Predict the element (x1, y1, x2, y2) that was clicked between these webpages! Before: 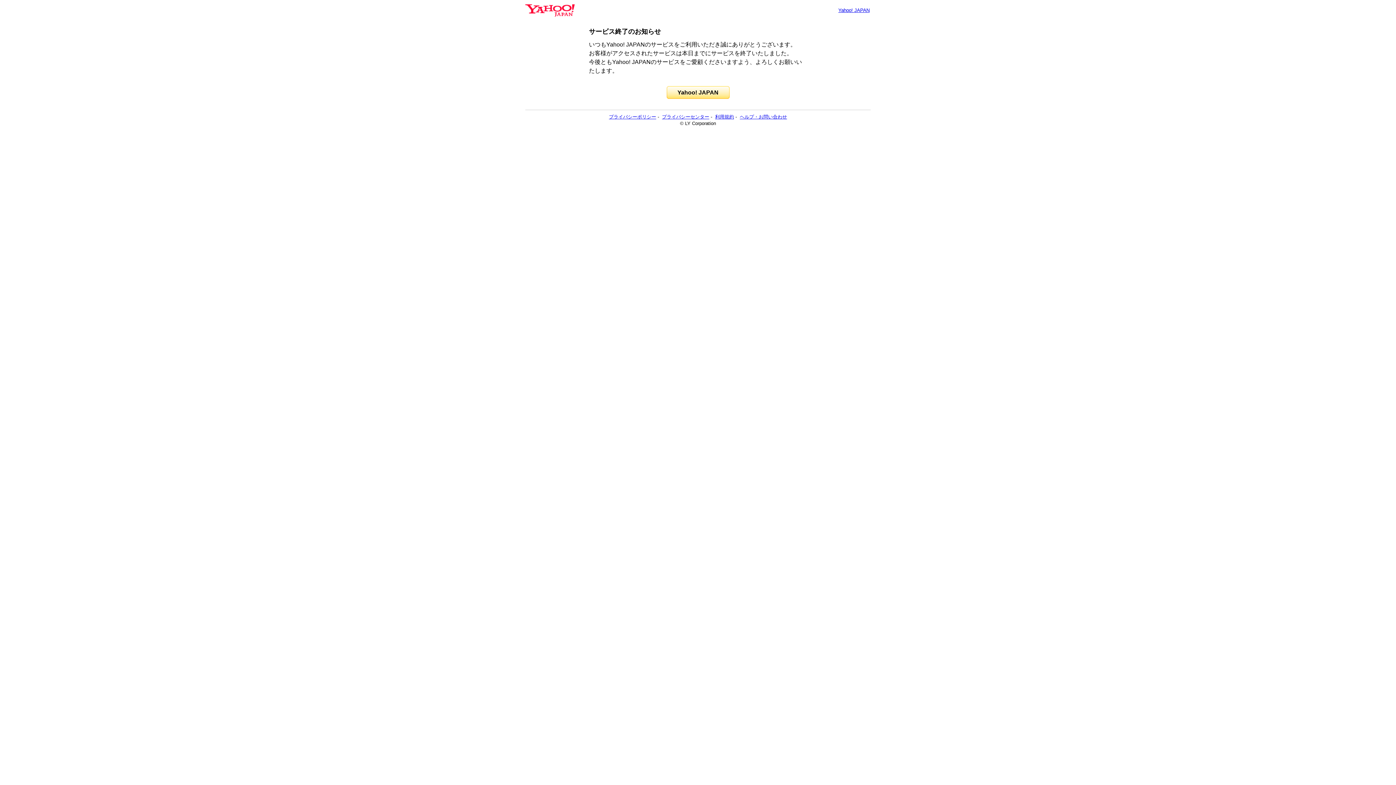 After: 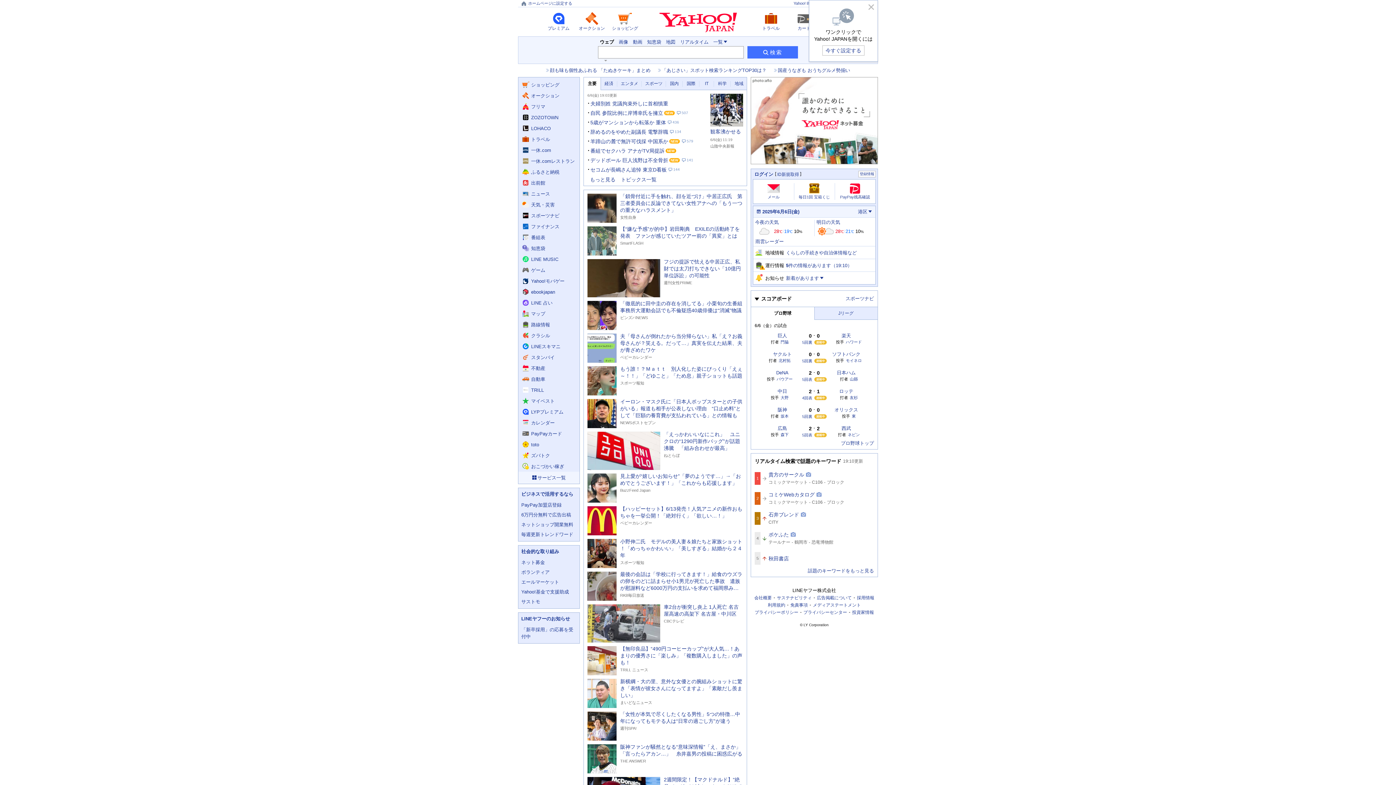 Action: bbox: (525, 6, 574, 13)